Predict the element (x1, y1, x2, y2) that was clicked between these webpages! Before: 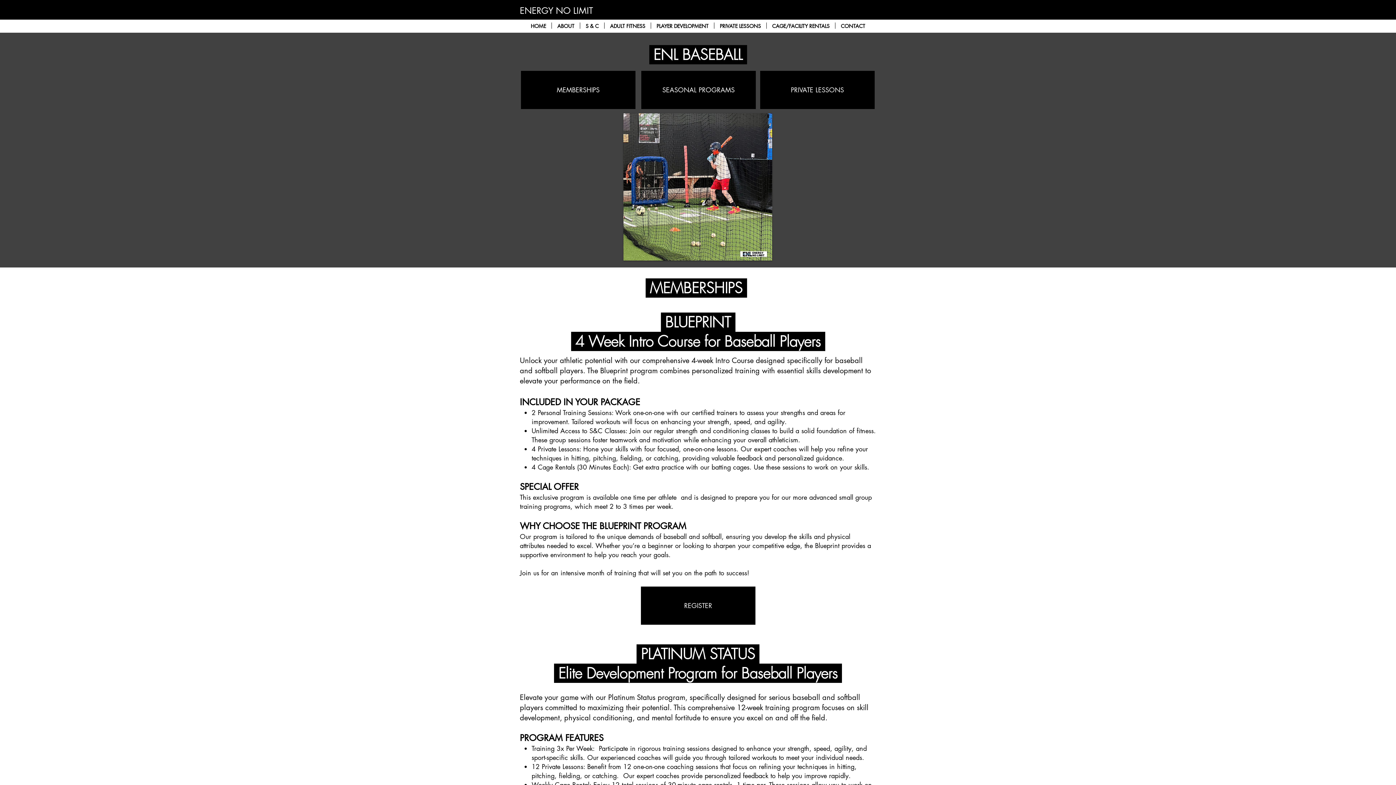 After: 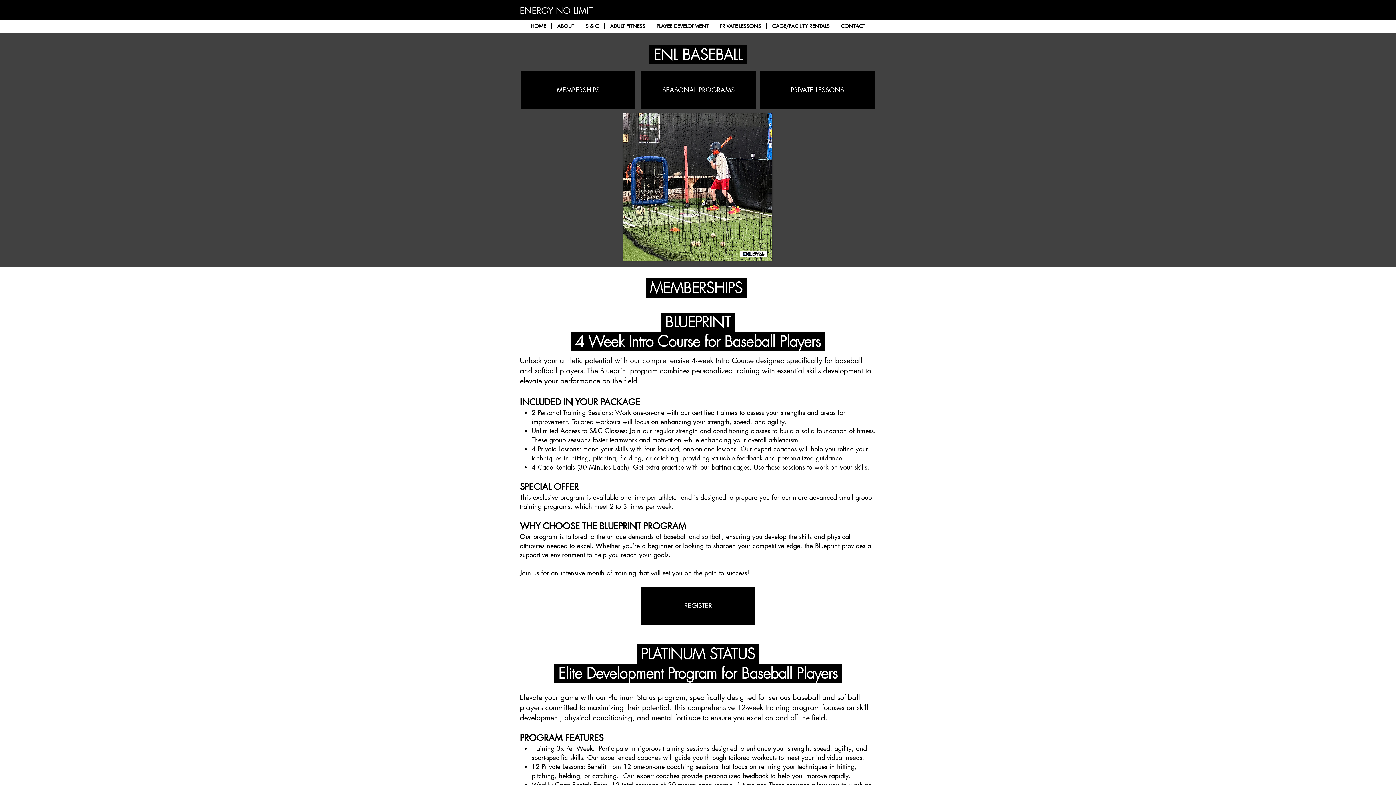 Action: bbox: (521, 70, 635, 109) label: MEMBERSHIPS